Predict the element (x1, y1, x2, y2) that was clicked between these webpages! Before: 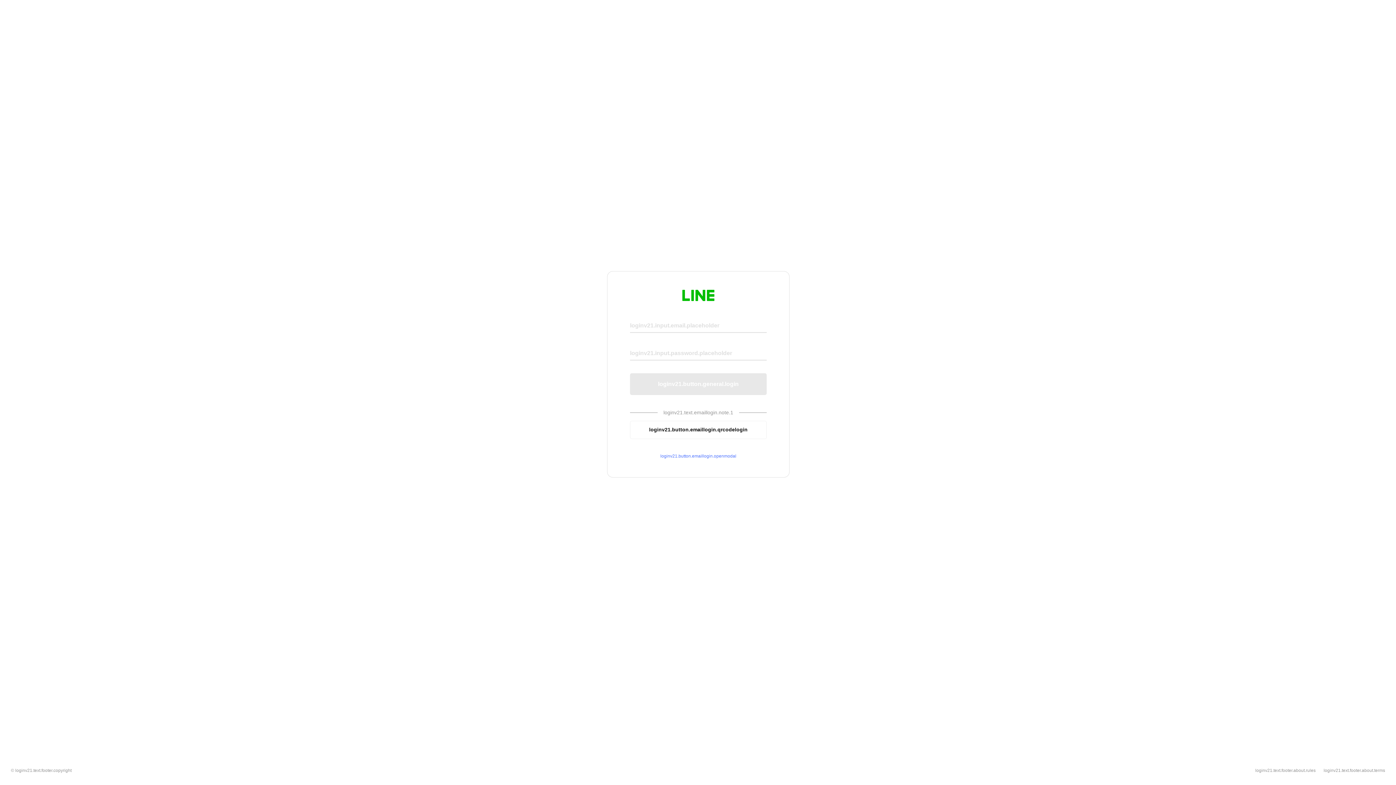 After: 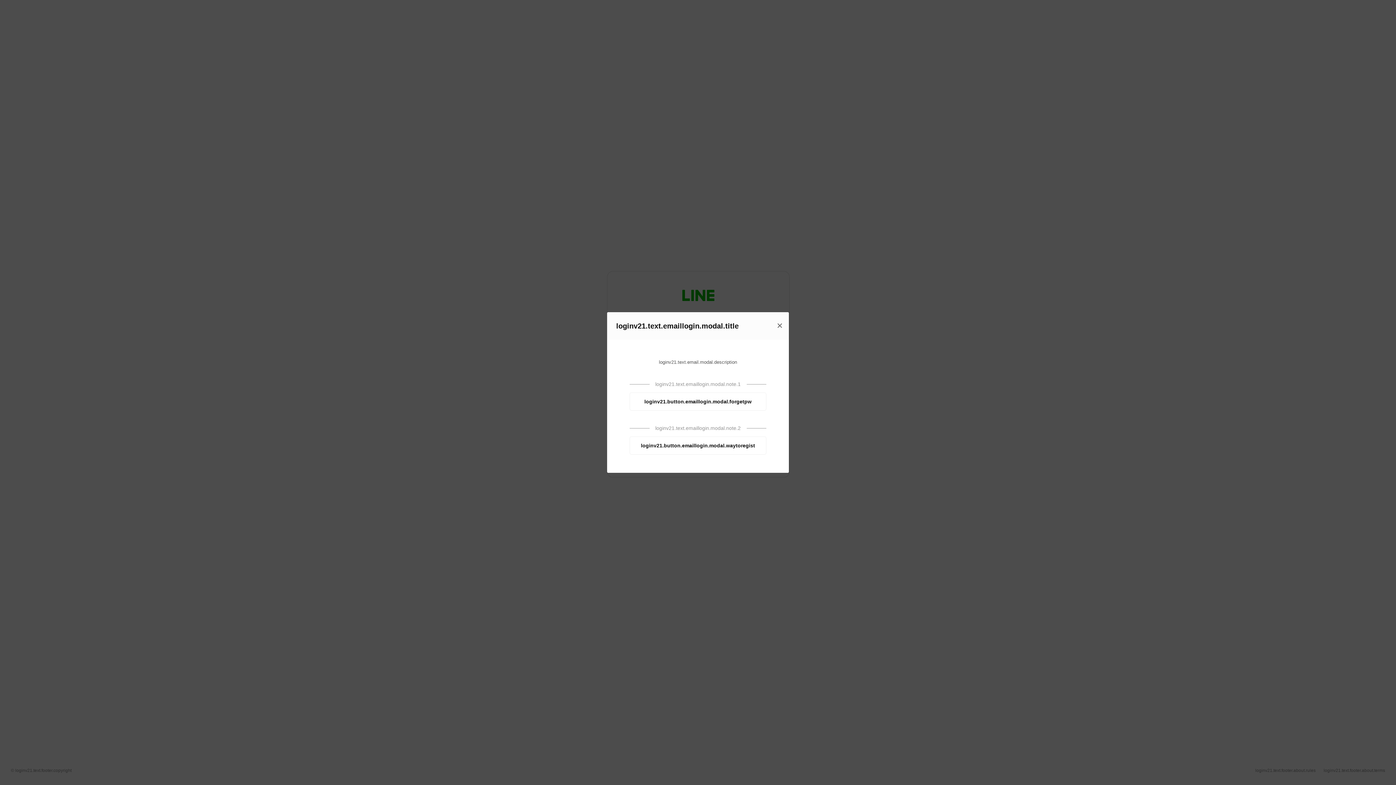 Action: label: loginv21.button.emaillogin.openmodal bbox: (630, 453, 766, 459)